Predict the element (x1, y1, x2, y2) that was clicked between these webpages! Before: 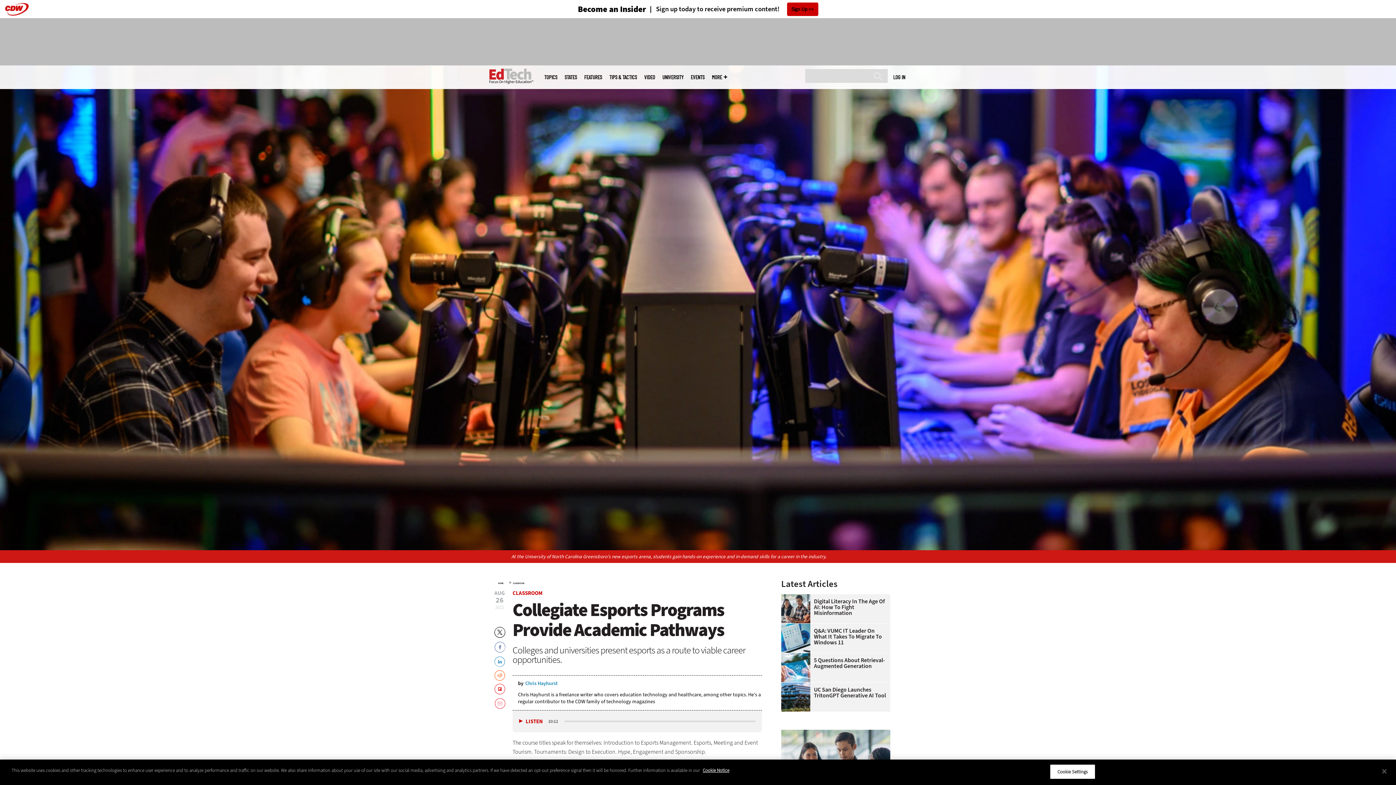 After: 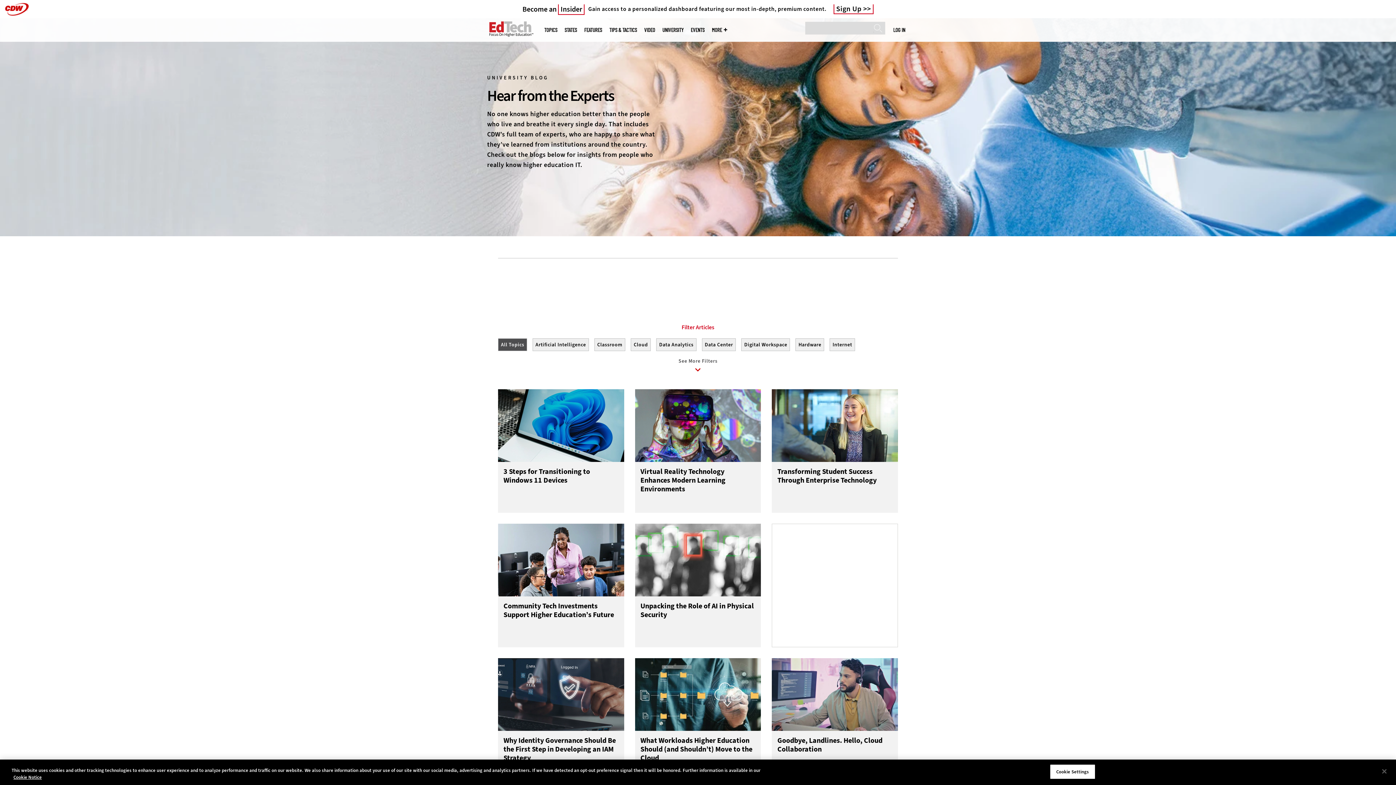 Action: label: UNIVERSITY bbox: (662, 74, 683, 80)